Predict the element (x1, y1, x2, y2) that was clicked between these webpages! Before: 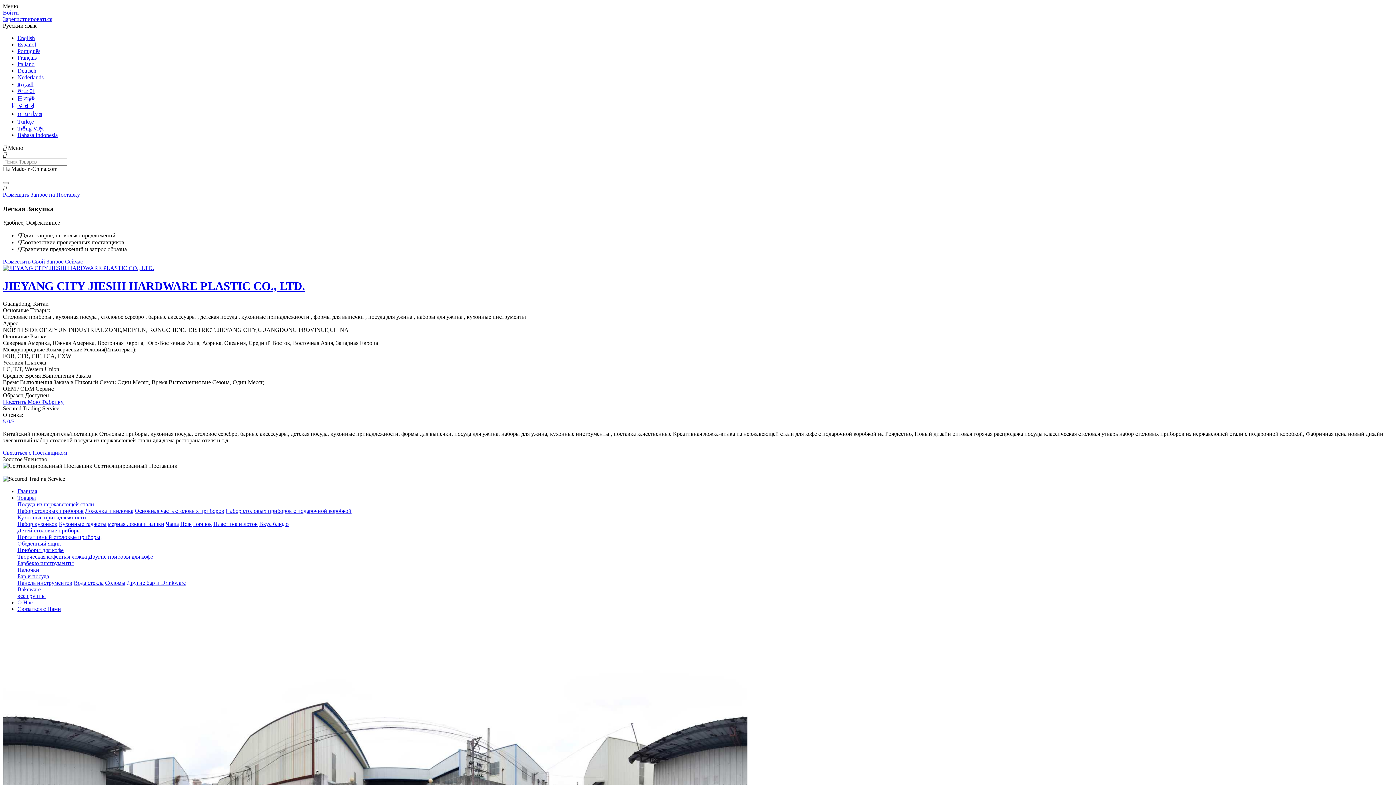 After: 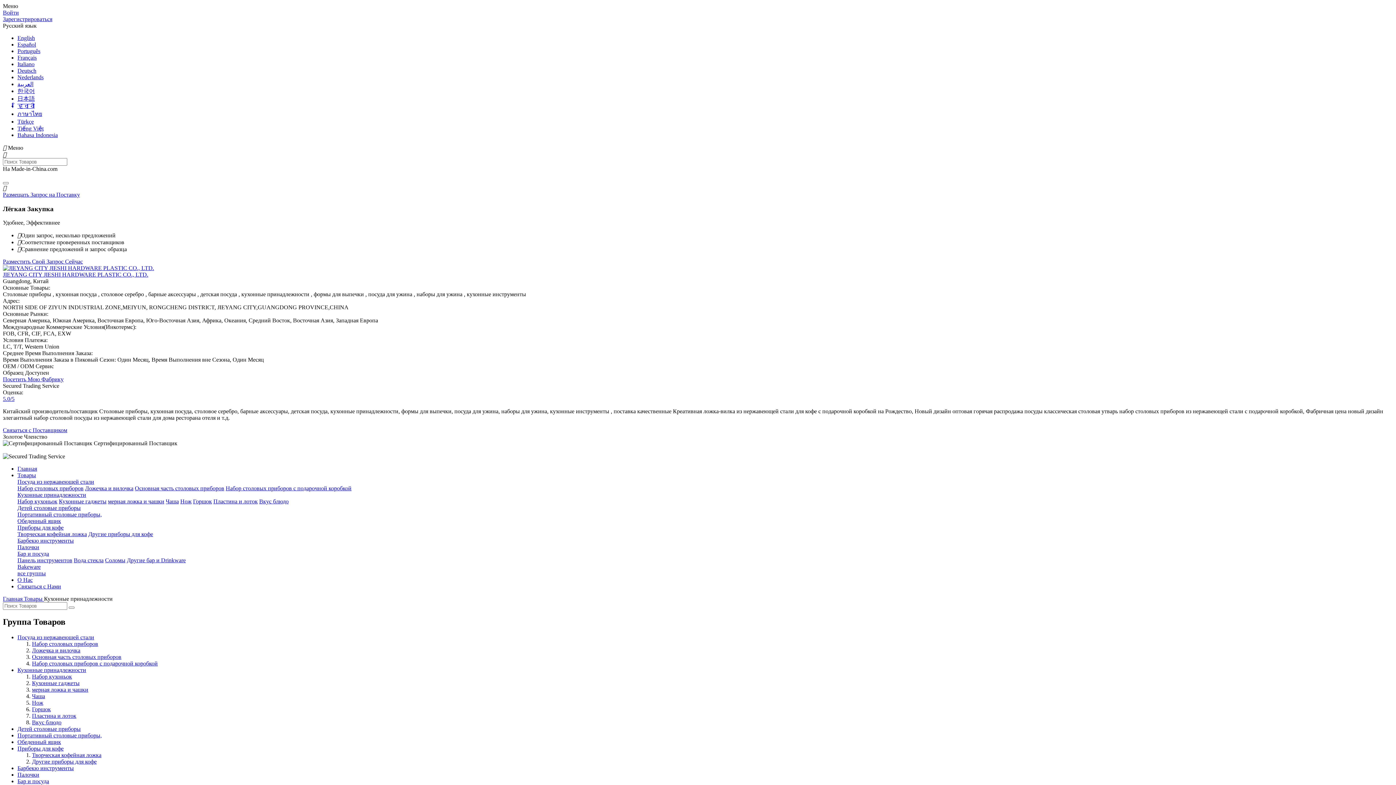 Action: bbox: (17, 514, 86, 520) label: Кухонные принадлежности